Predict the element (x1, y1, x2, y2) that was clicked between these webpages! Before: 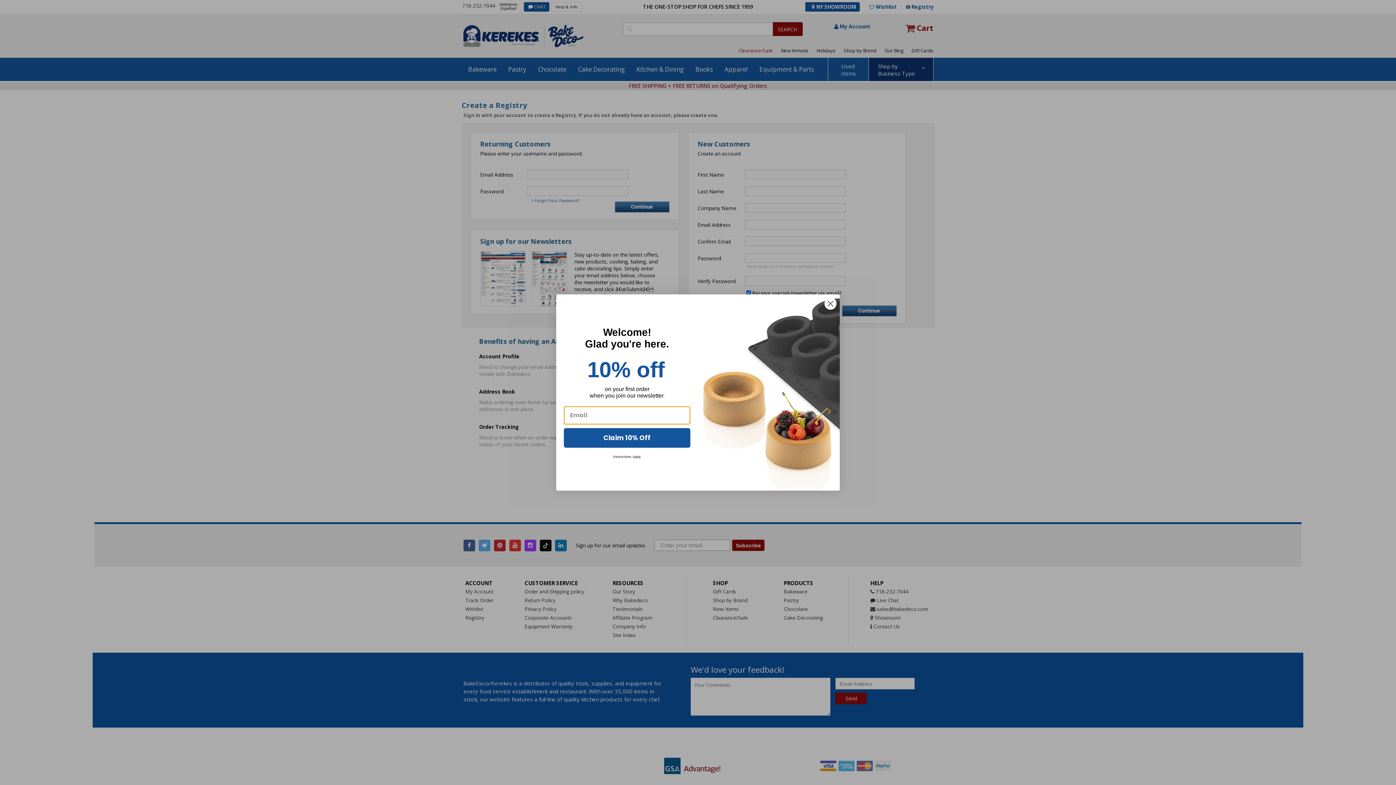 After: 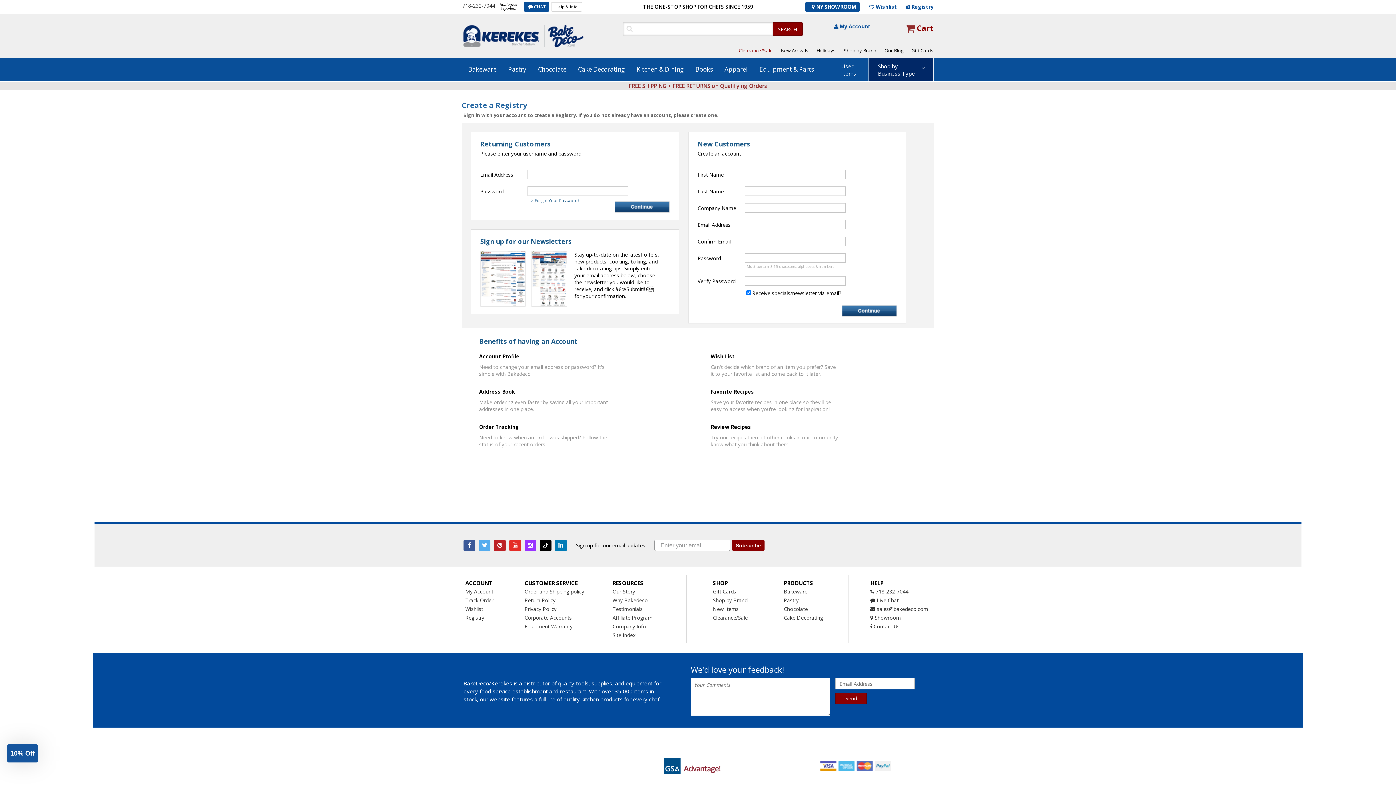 Action: bbox: (824, 297, 837, 310) label: Close dialog